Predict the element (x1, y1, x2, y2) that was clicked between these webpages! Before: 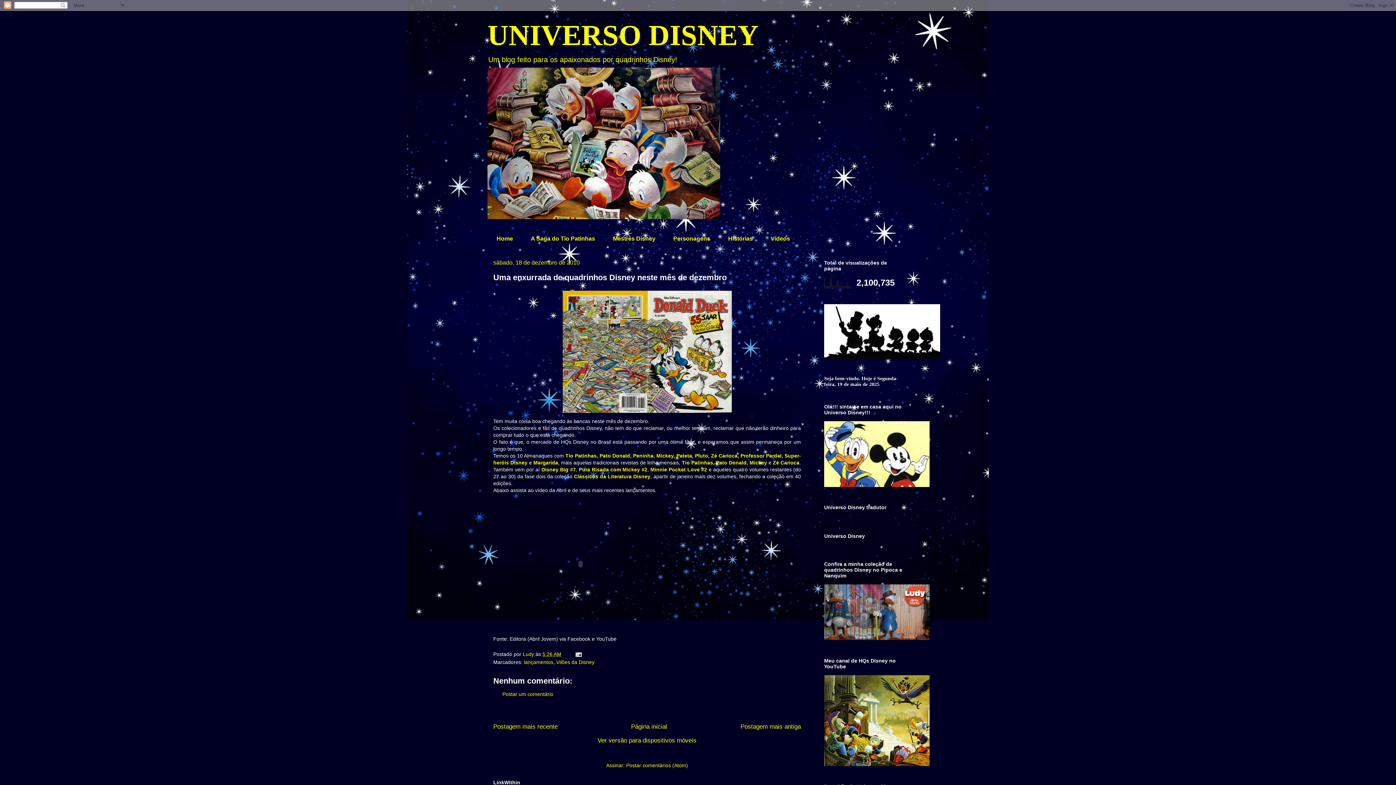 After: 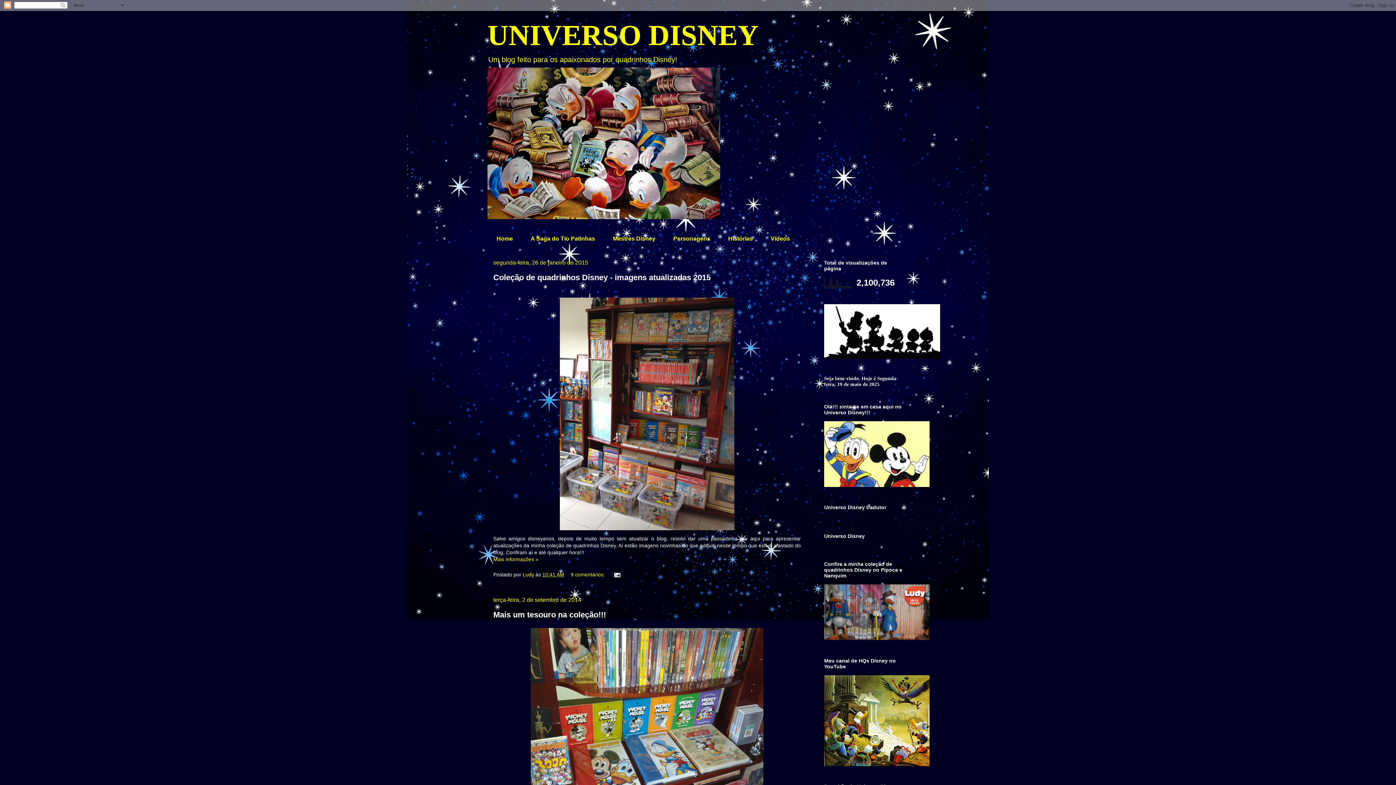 Action: label: Página inicial bbox: (631, 723, 667, 730)